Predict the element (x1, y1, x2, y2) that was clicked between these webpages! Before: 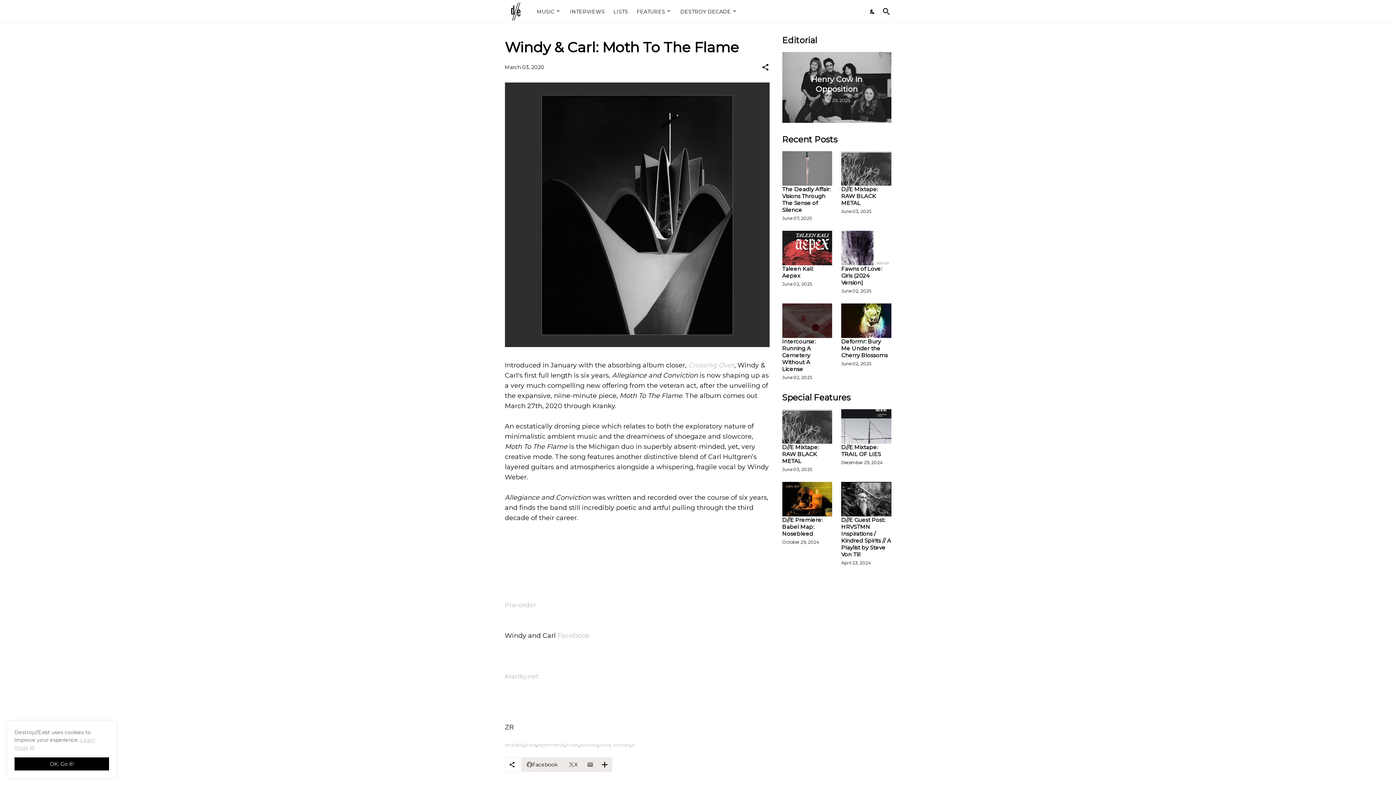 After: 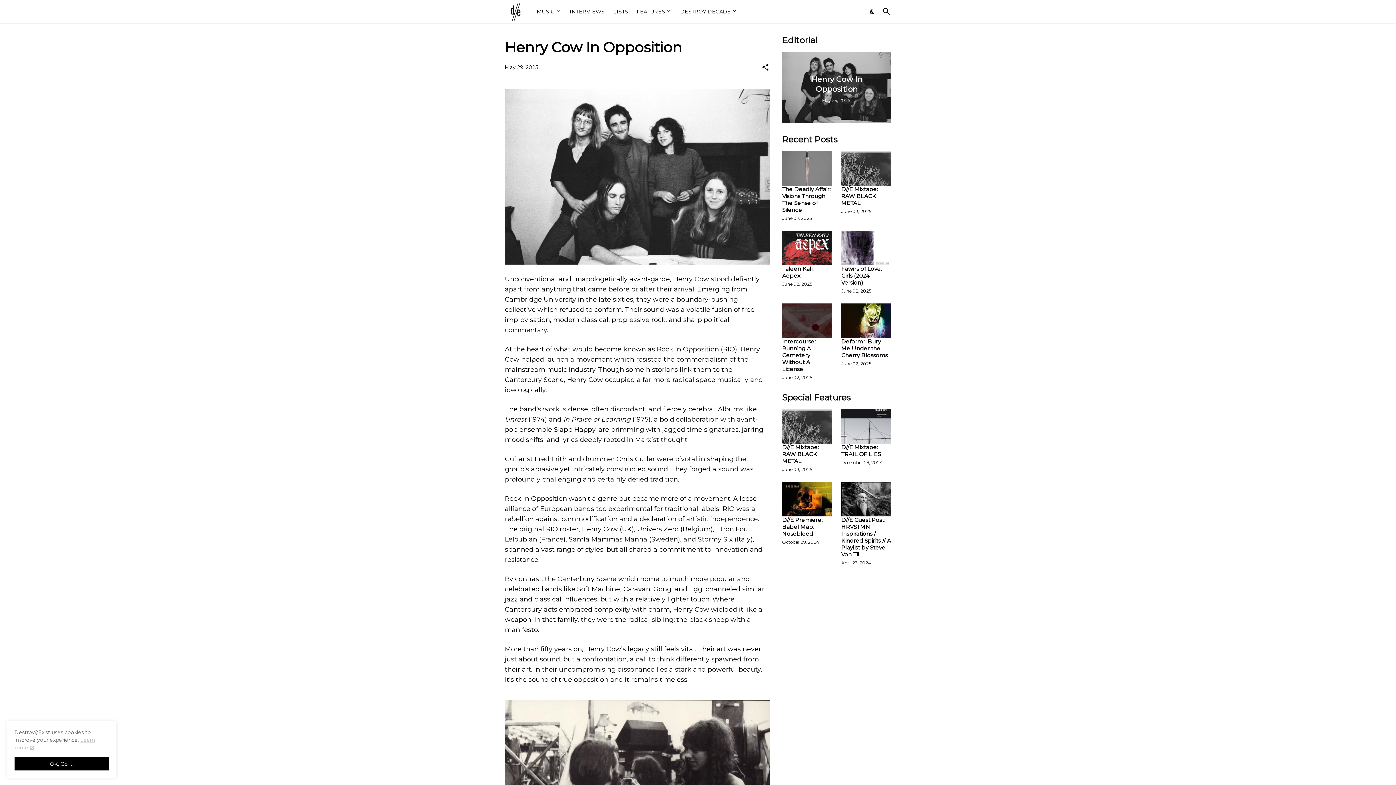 Action: label: EDITORIAL
Henry Cow In Opposition
May 29, 2025 bbox: (782, 52, 891, 122)